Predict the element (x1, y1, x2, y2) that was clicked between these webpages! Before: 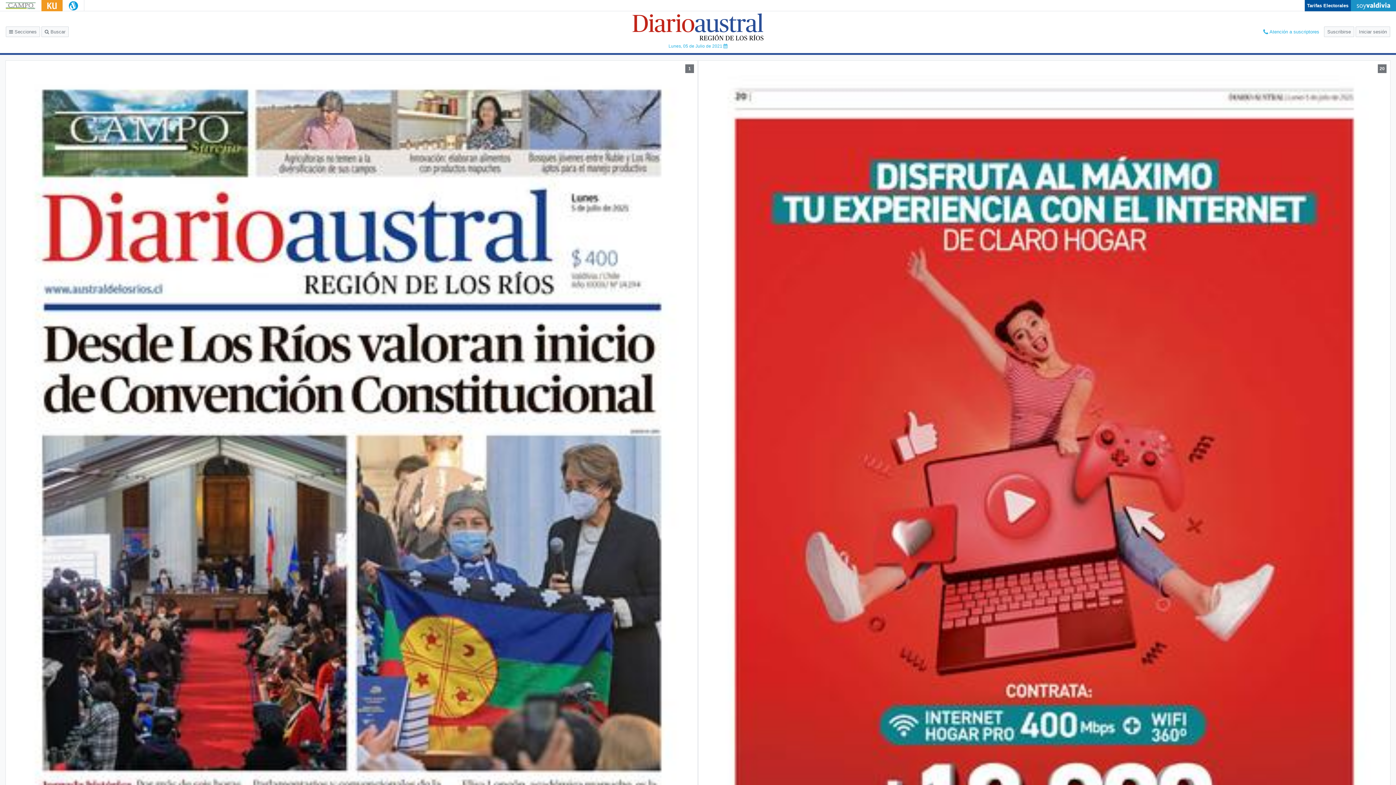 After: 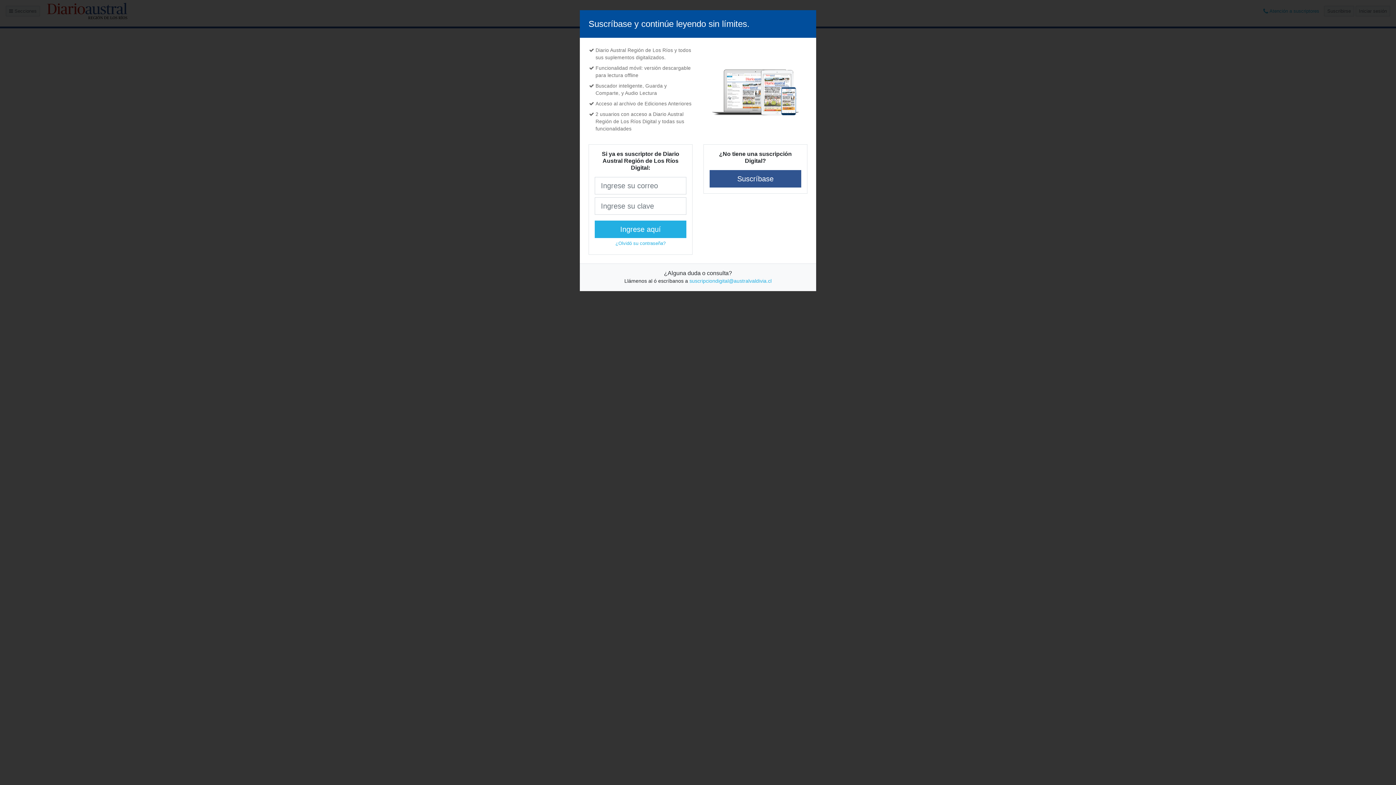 Action: bbox: (698, 60, 1390, 1049)